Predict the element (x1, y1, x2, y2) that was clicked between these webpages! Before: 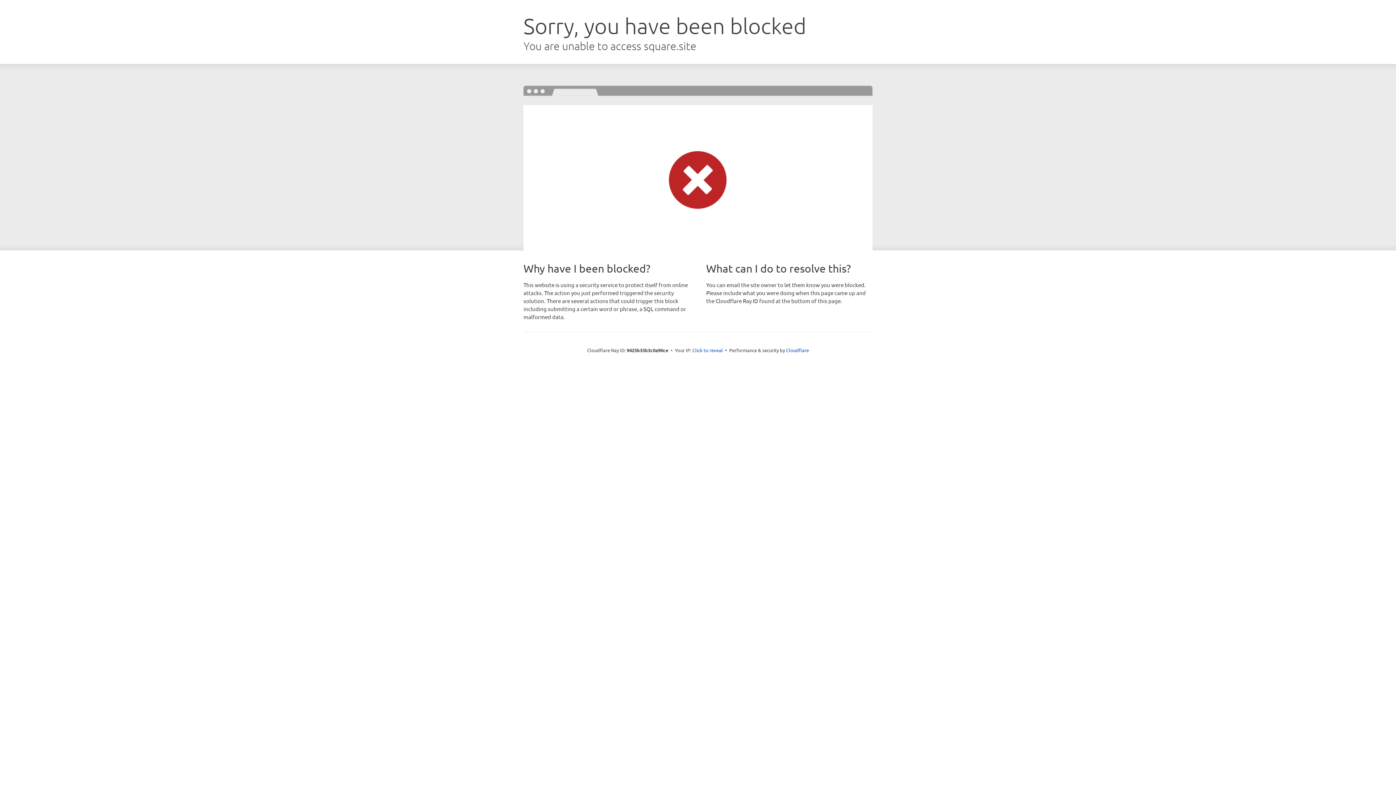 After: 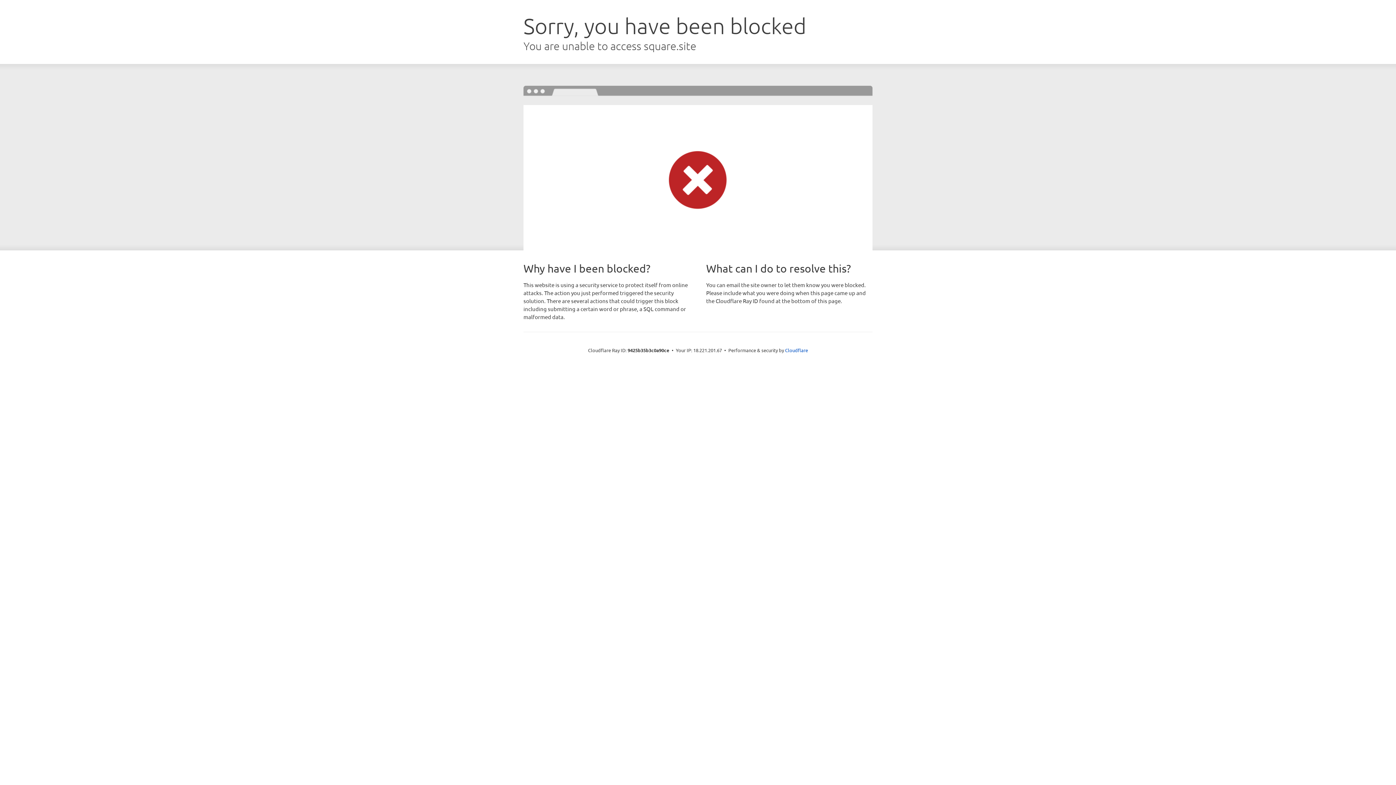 Action: bbox: (692, 346, 723, 353) label: Click to reveal